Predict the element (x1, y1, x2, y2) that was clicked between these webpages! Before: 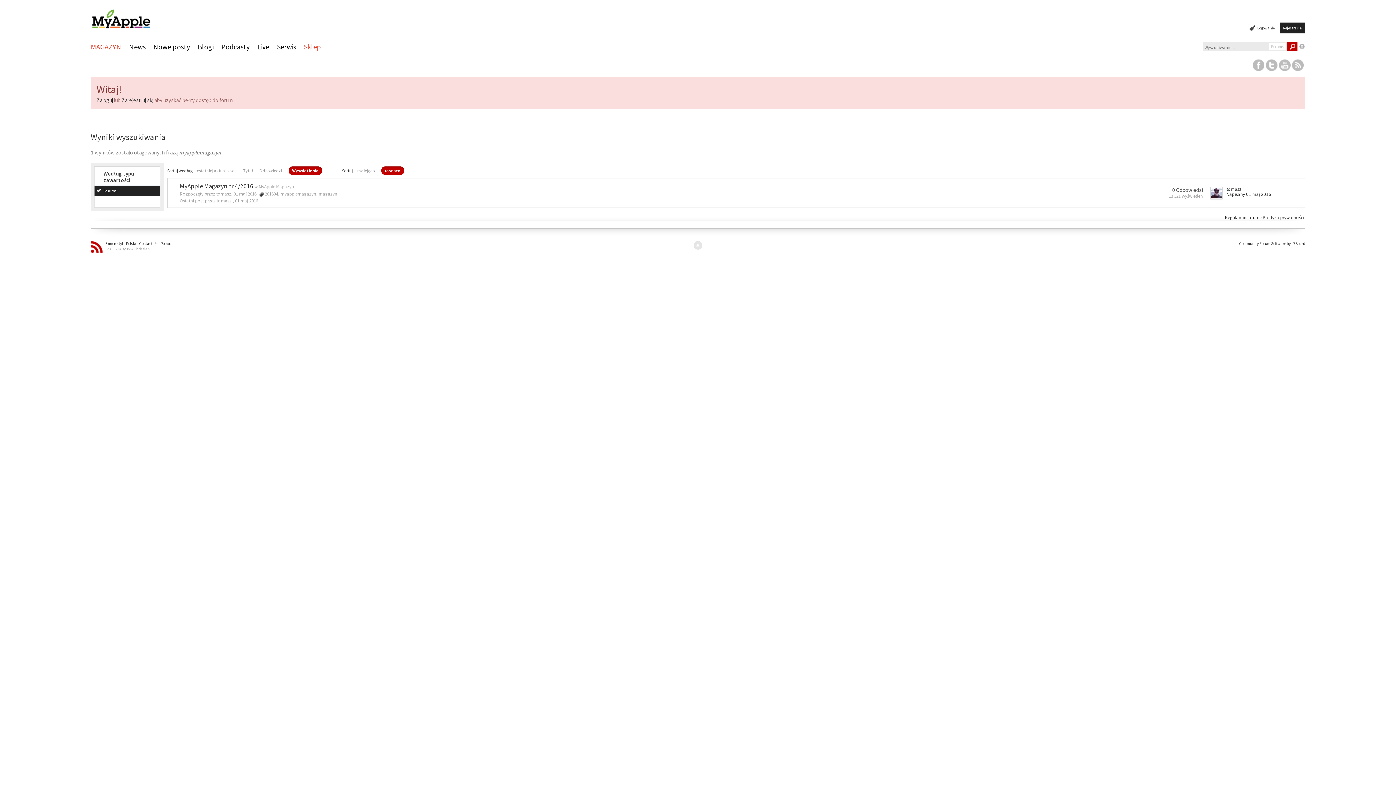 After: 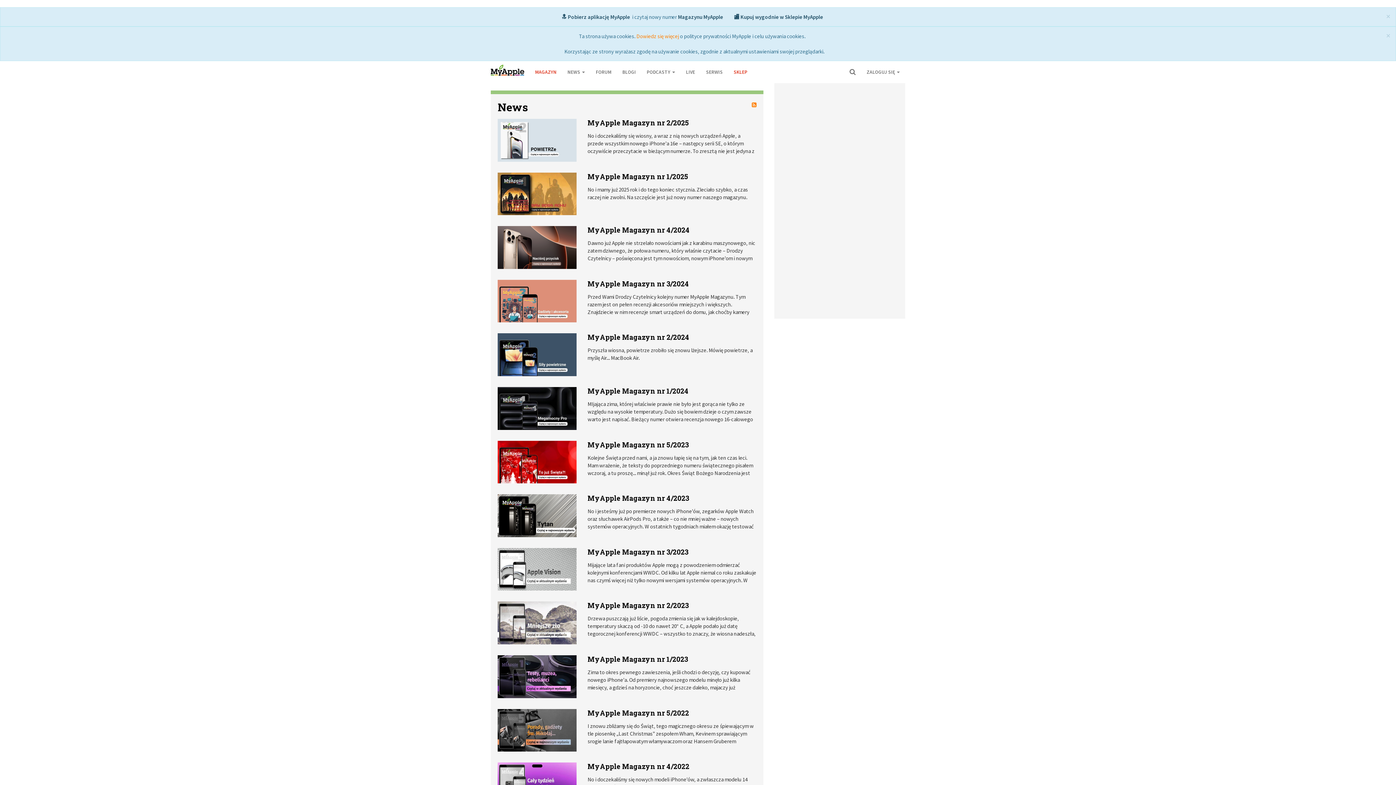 Action: label: MAGAZYN bbox: (90, 38, 127, 56)